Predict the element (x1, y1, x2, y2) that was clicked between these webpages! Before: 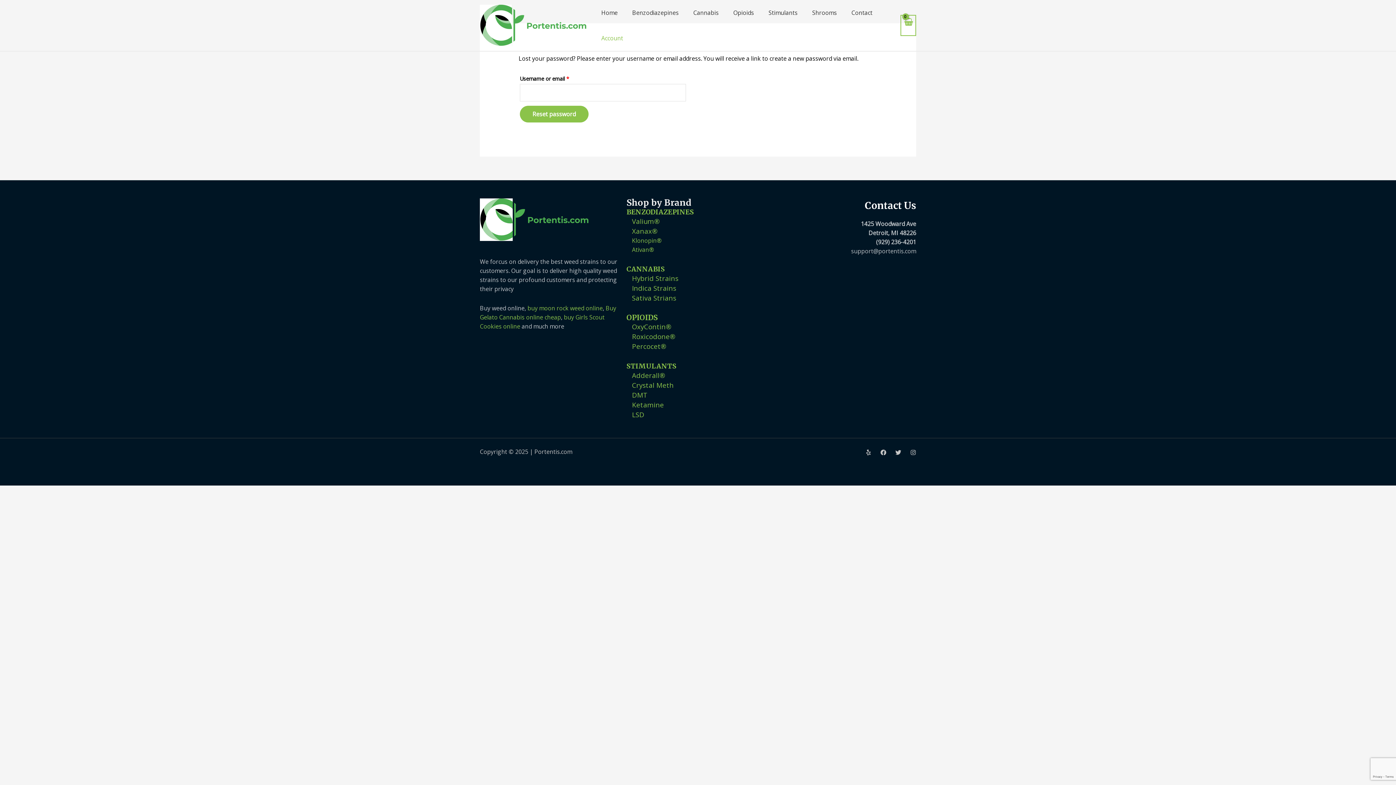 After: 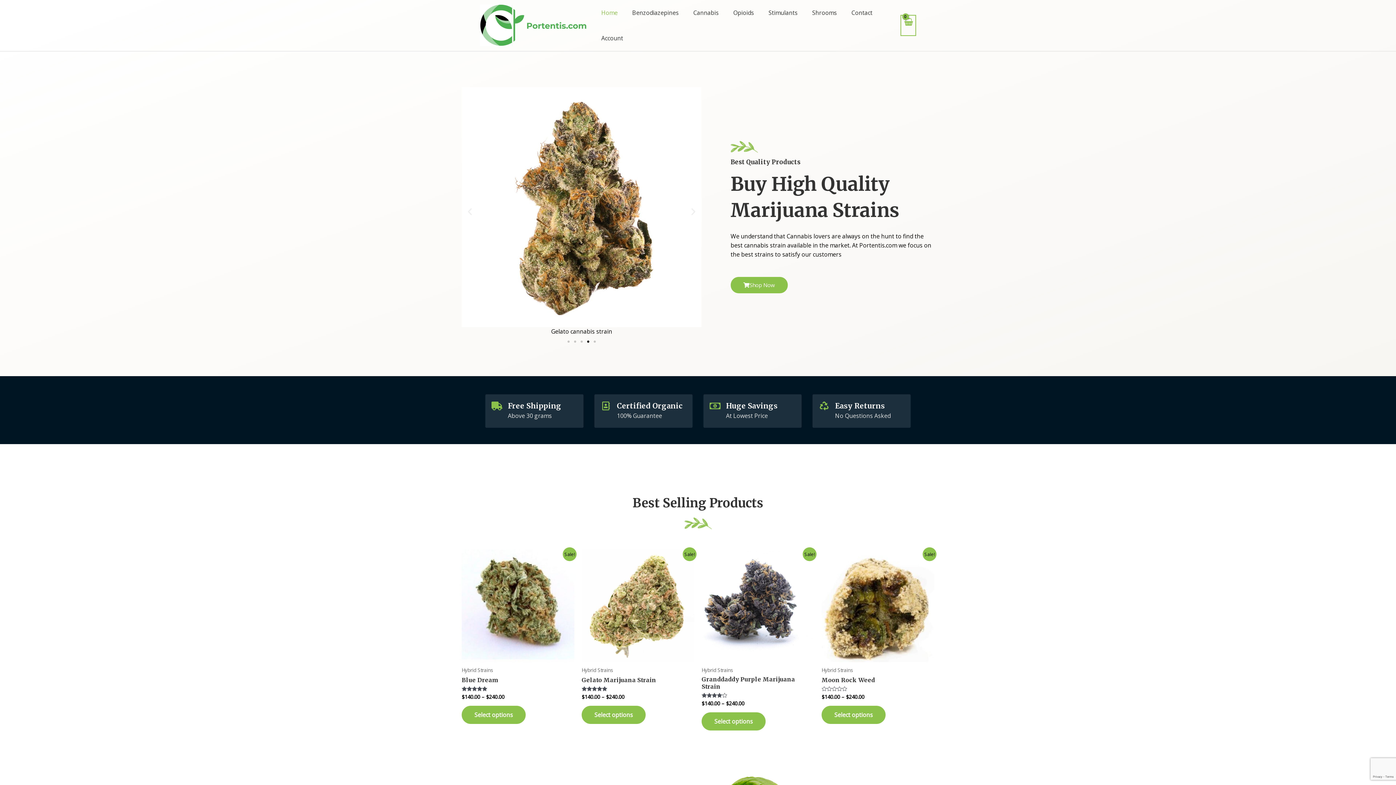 Action: bbox: (480, 20, 586, 28)